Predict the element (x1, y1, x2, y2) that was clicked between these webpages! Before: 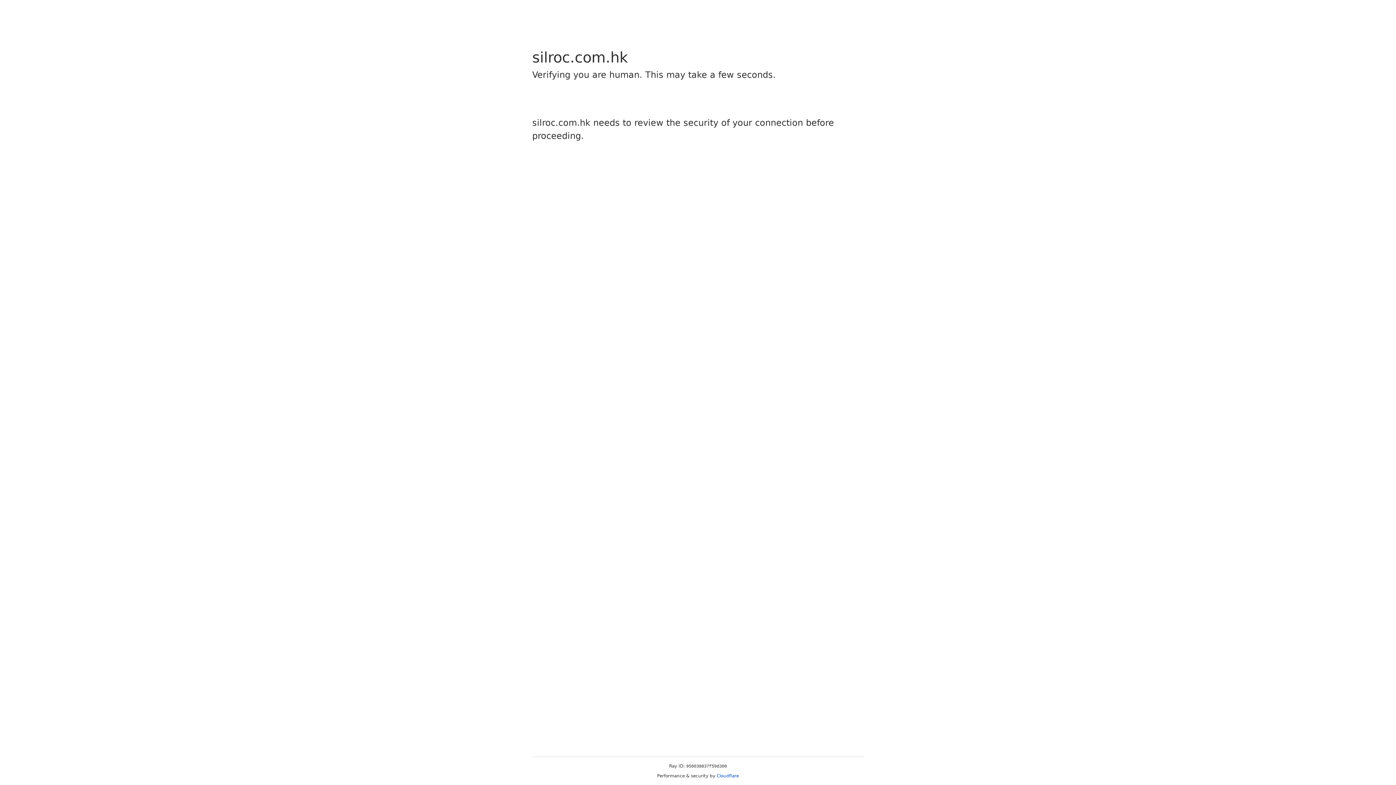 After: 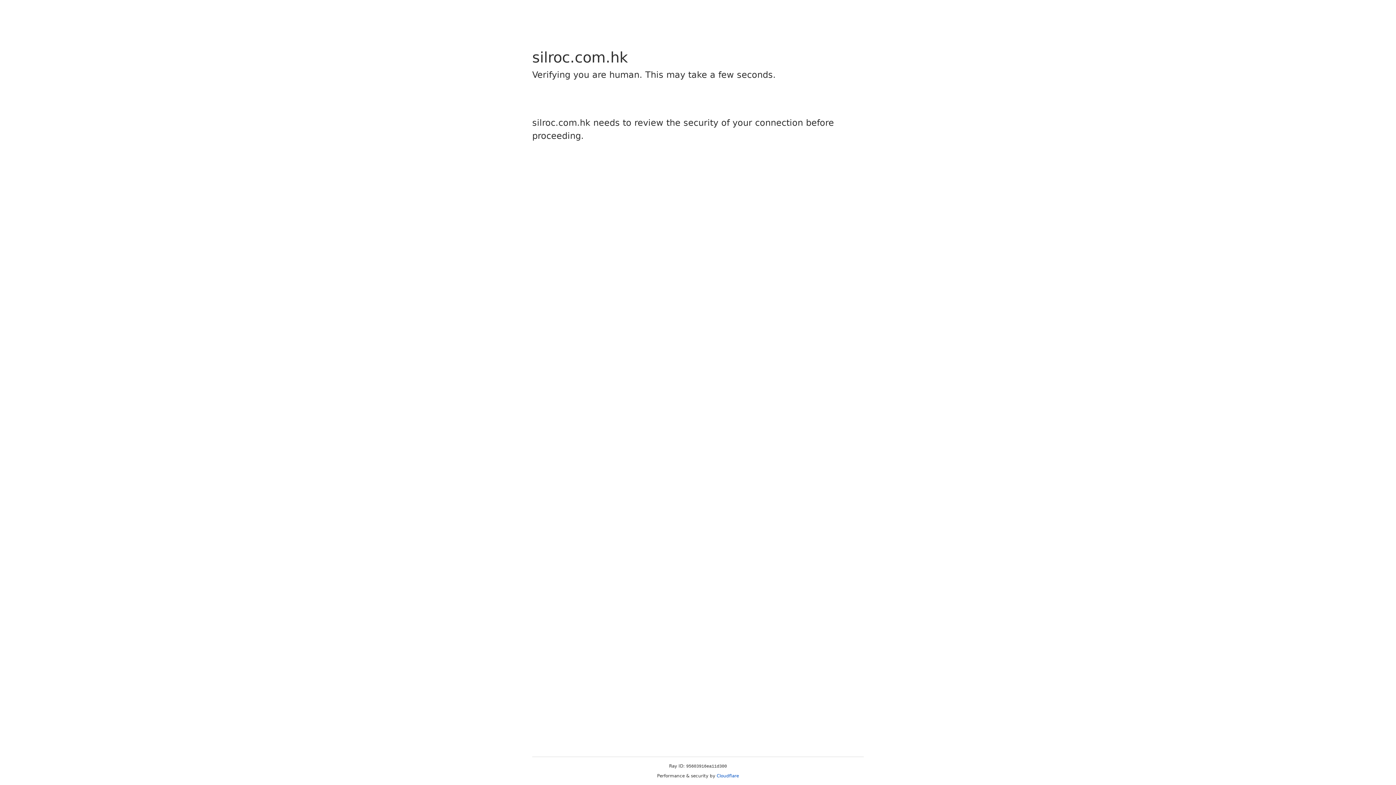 Action: label: Cloudflare bbox: (716, 773, 739, 778)